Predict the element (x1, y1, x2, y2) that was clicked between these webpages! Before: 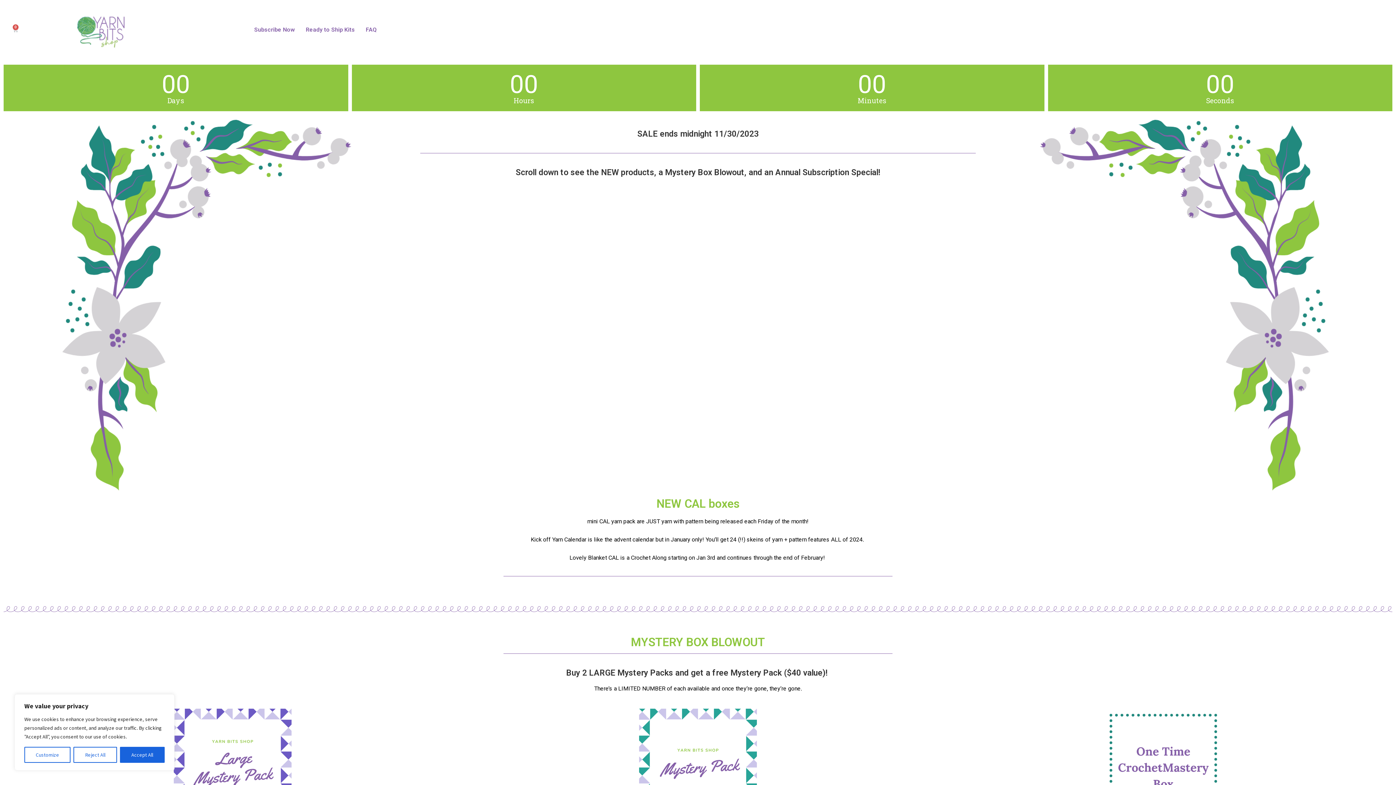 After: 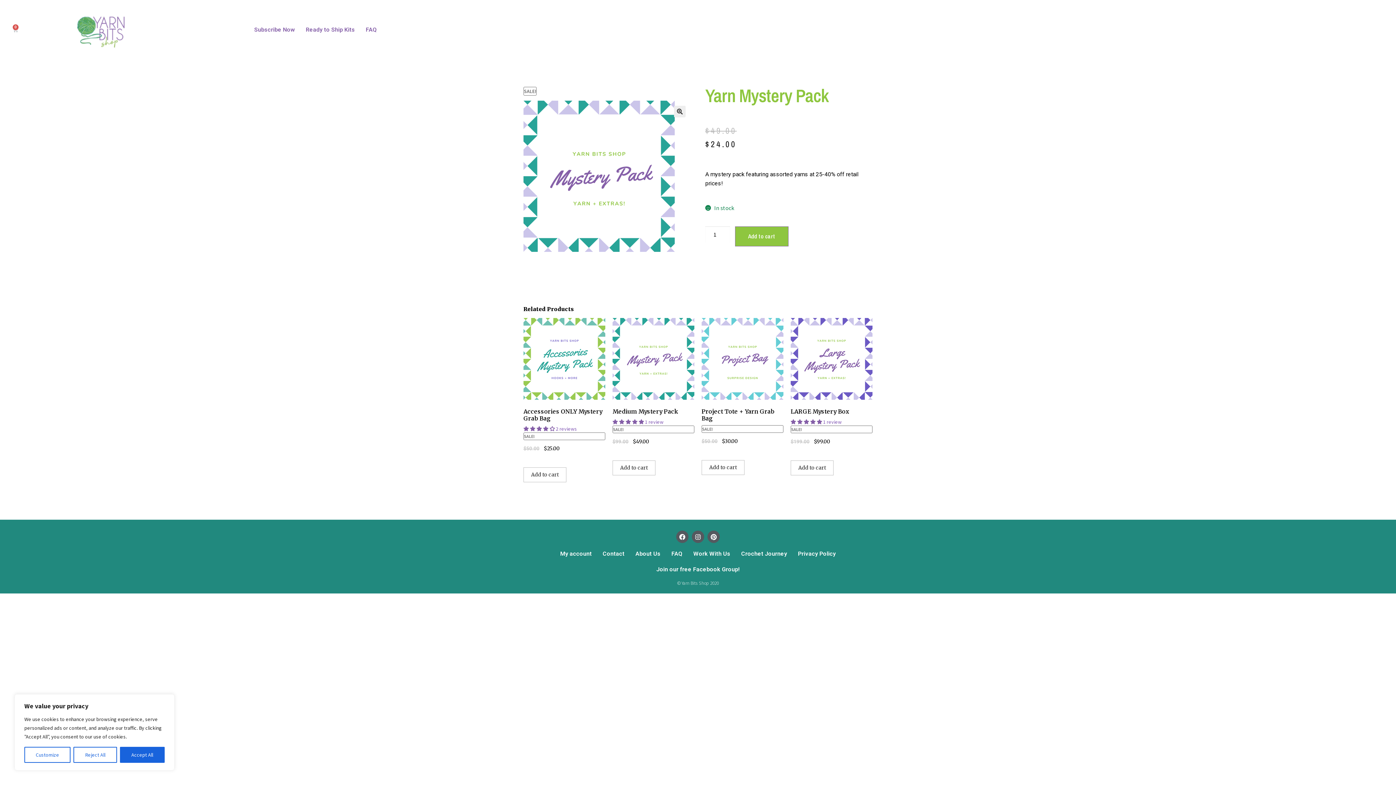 Action: bbox: (639, 709, 757, 826)